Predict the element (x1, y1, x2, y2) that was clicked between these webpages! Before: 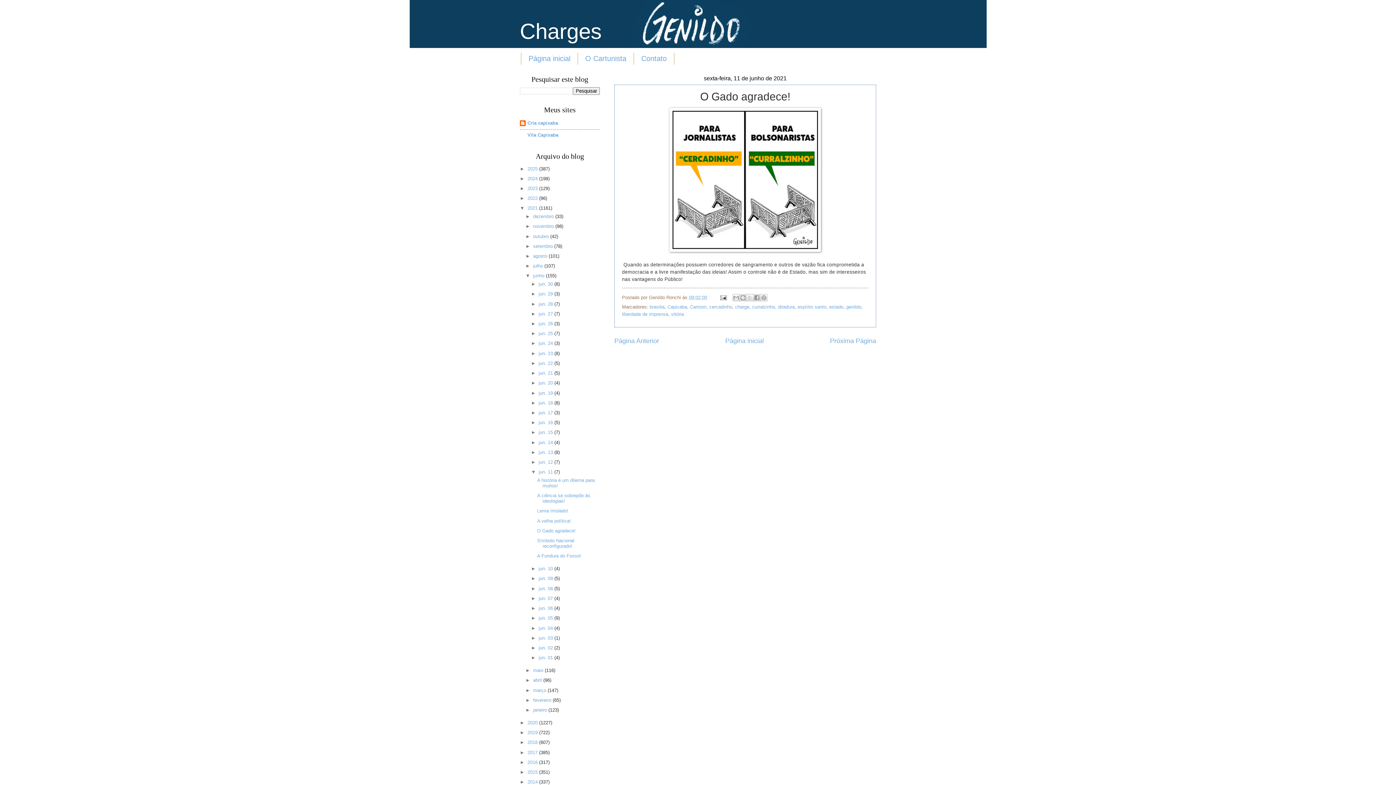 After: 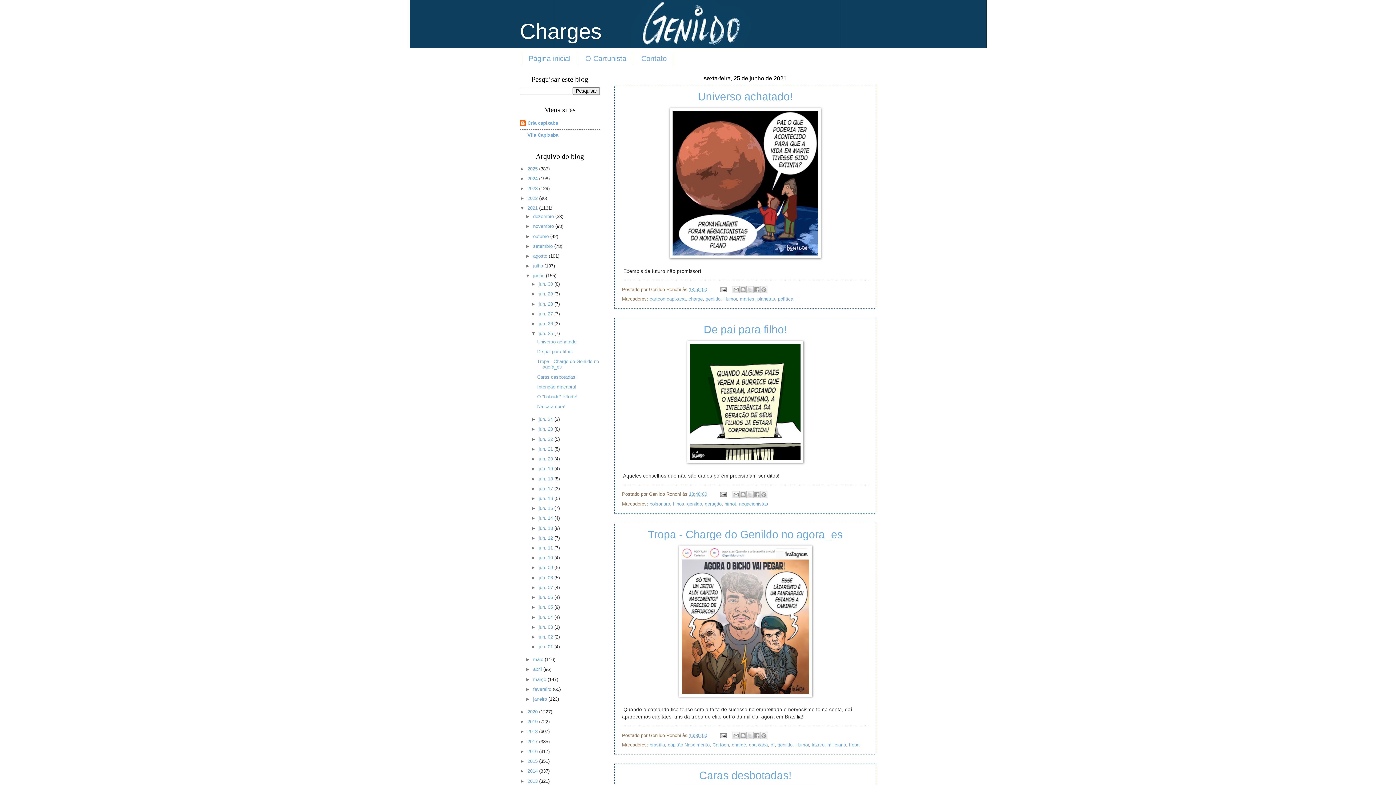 Action: bbox: (538, 330, 554, 336) label: jun. 25 